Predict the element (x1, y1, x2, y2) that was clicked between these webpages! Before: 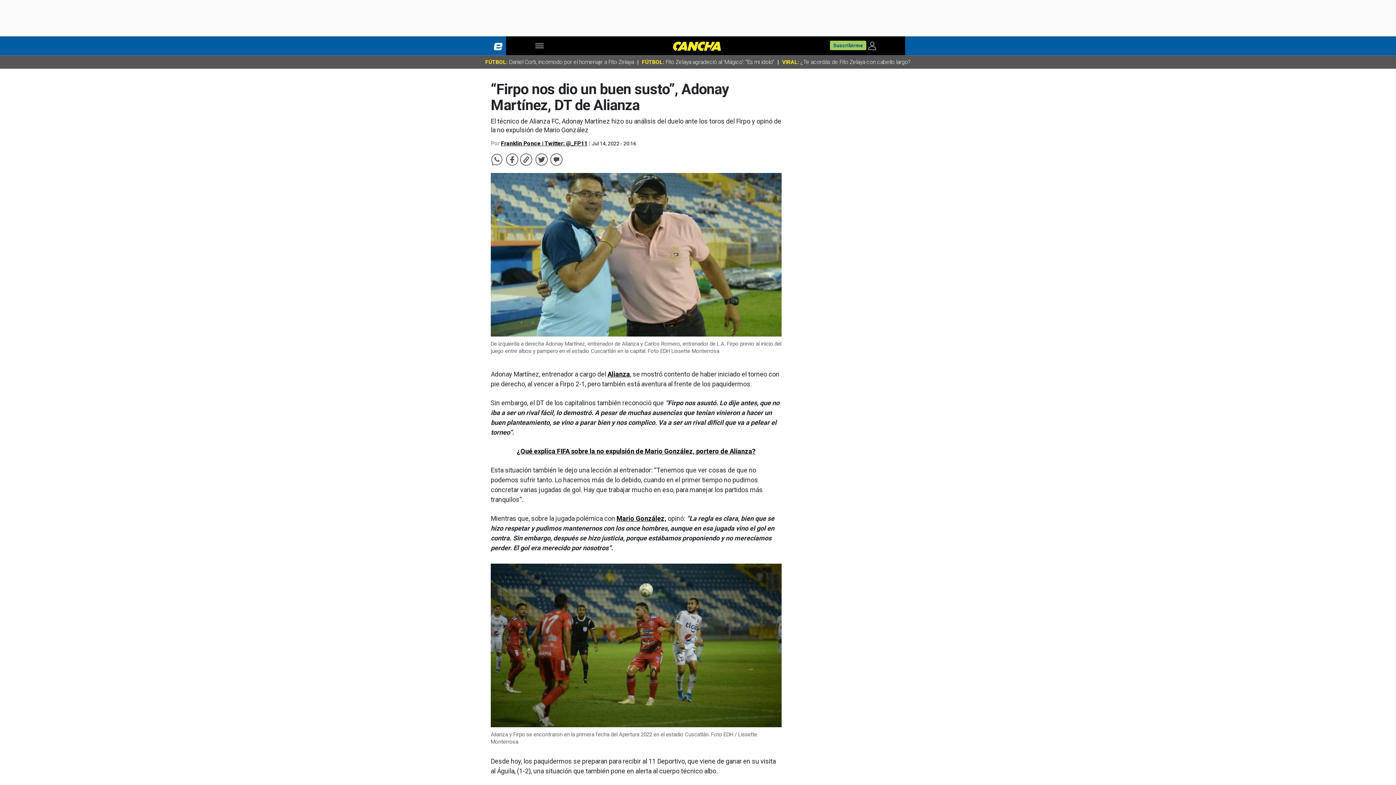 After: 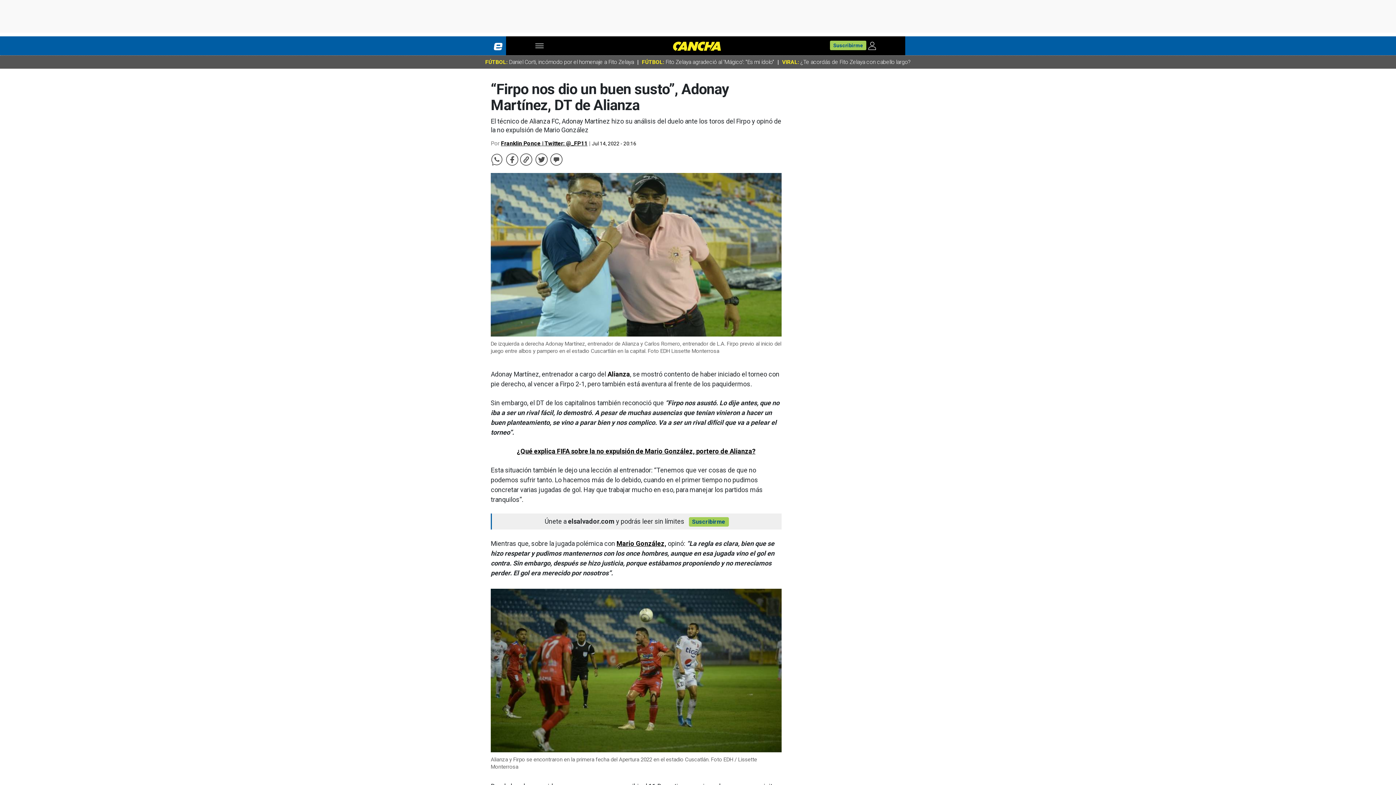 Action: label: Alianza bbox: (607, 370, 630, 378)